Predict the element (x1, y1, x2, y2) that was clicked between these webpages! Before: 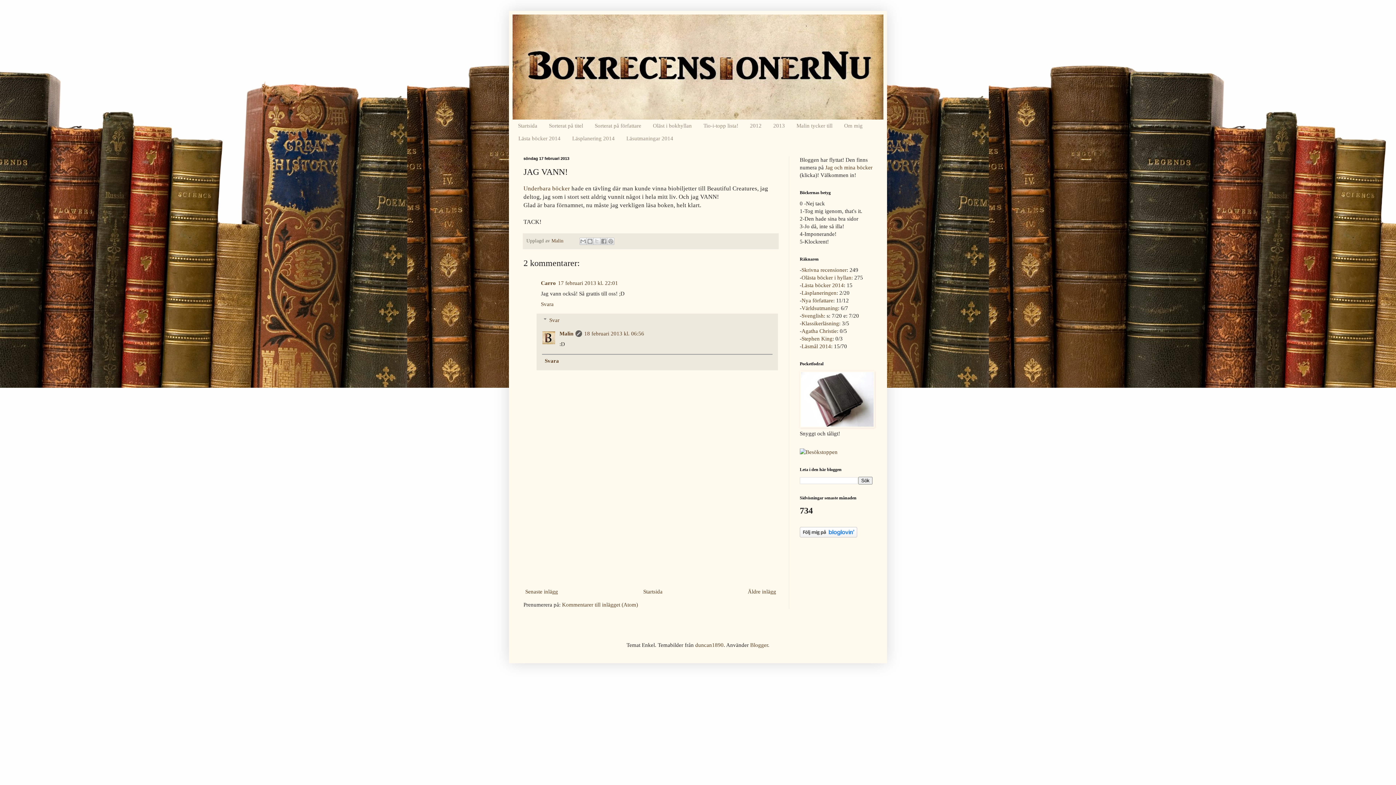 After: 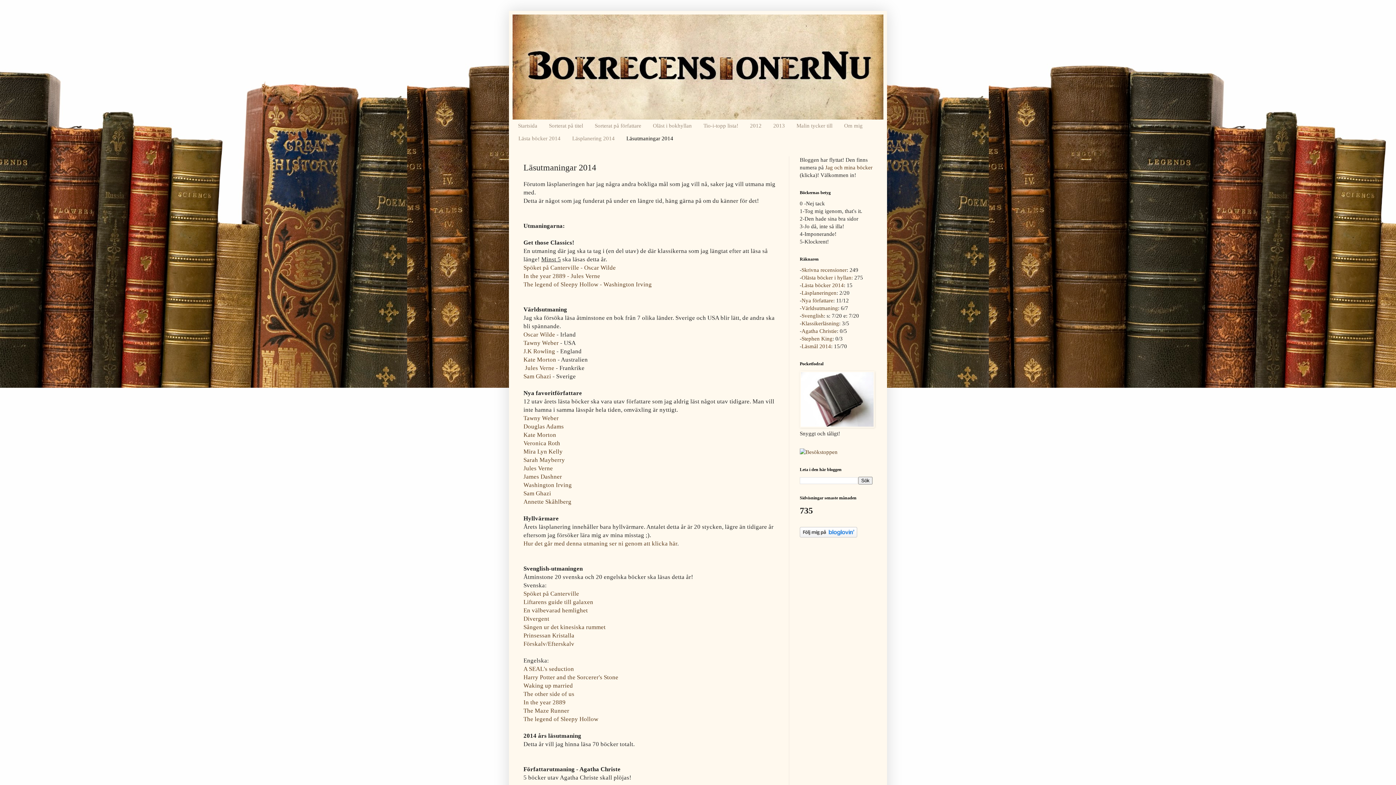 Action: bbox: (801, 305, 838, 311) label: Världsutmaning